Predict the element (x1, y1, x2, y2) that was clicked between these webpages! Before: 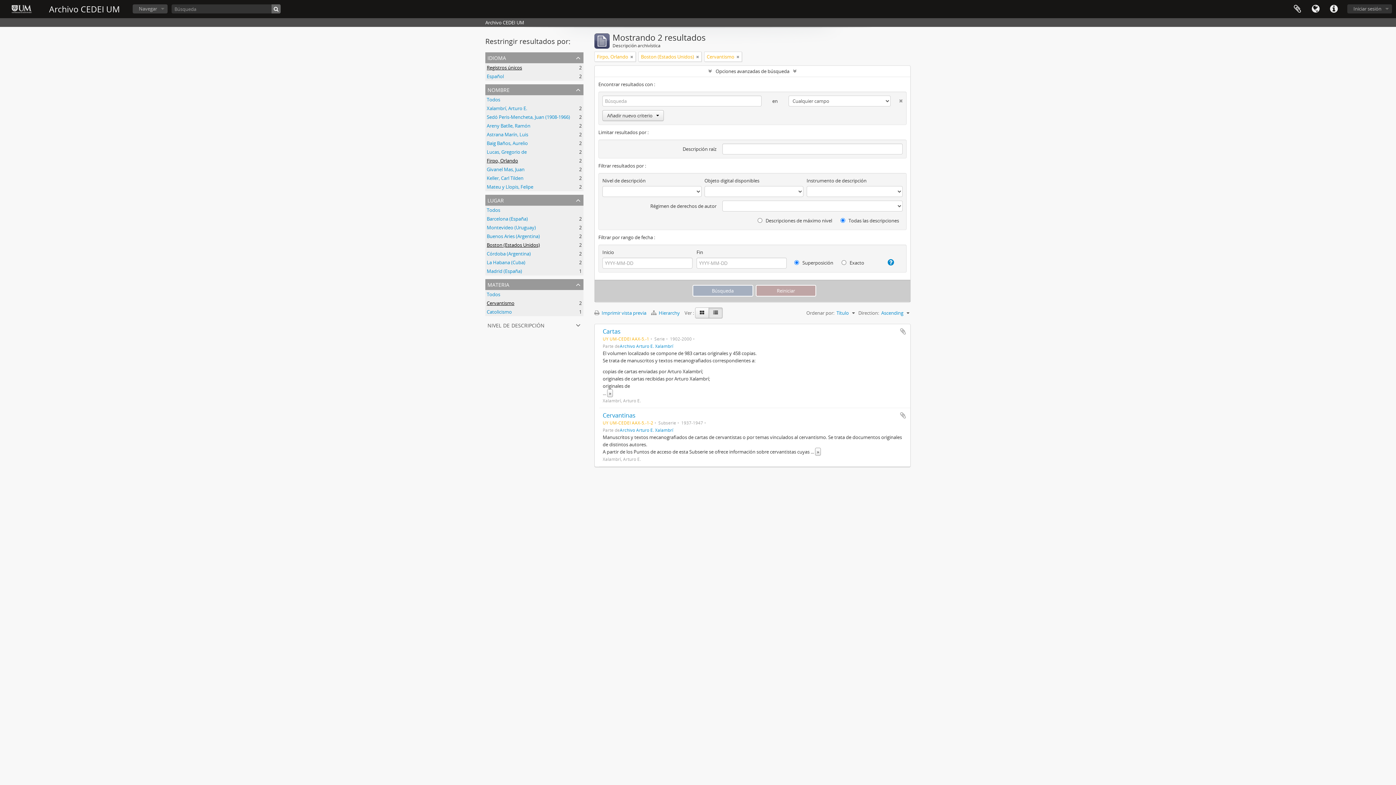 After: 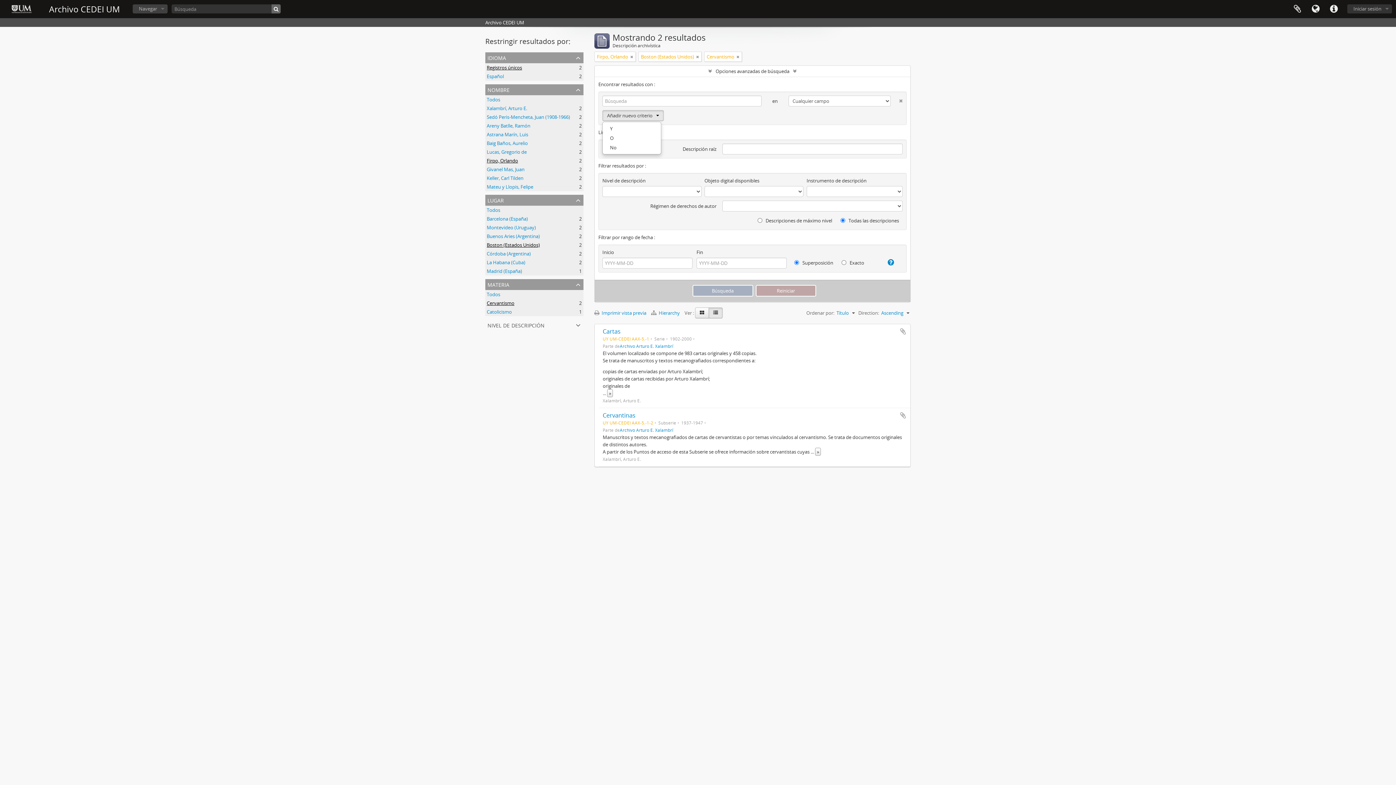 Action: label: Añadir nuevo criterio bbox: (602, 110, 664, 121)